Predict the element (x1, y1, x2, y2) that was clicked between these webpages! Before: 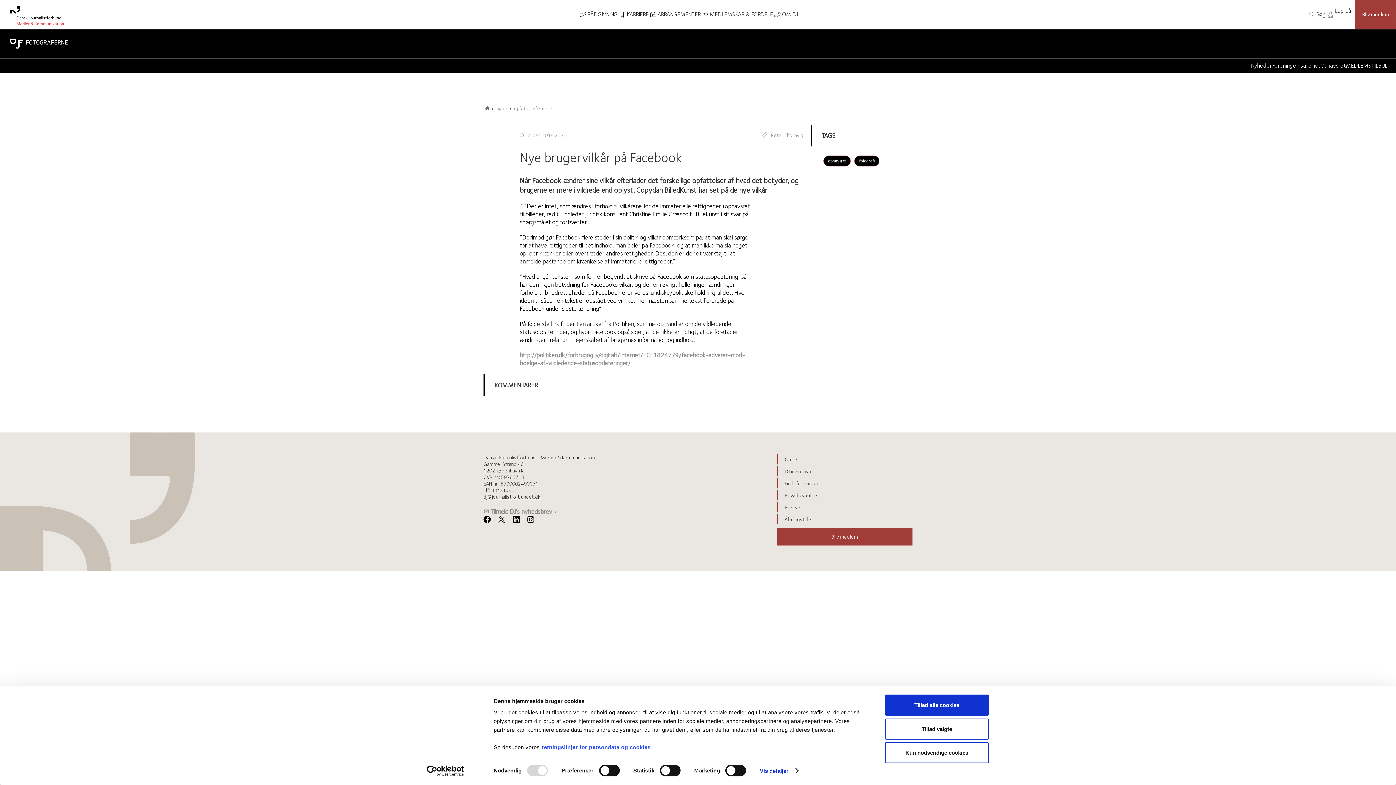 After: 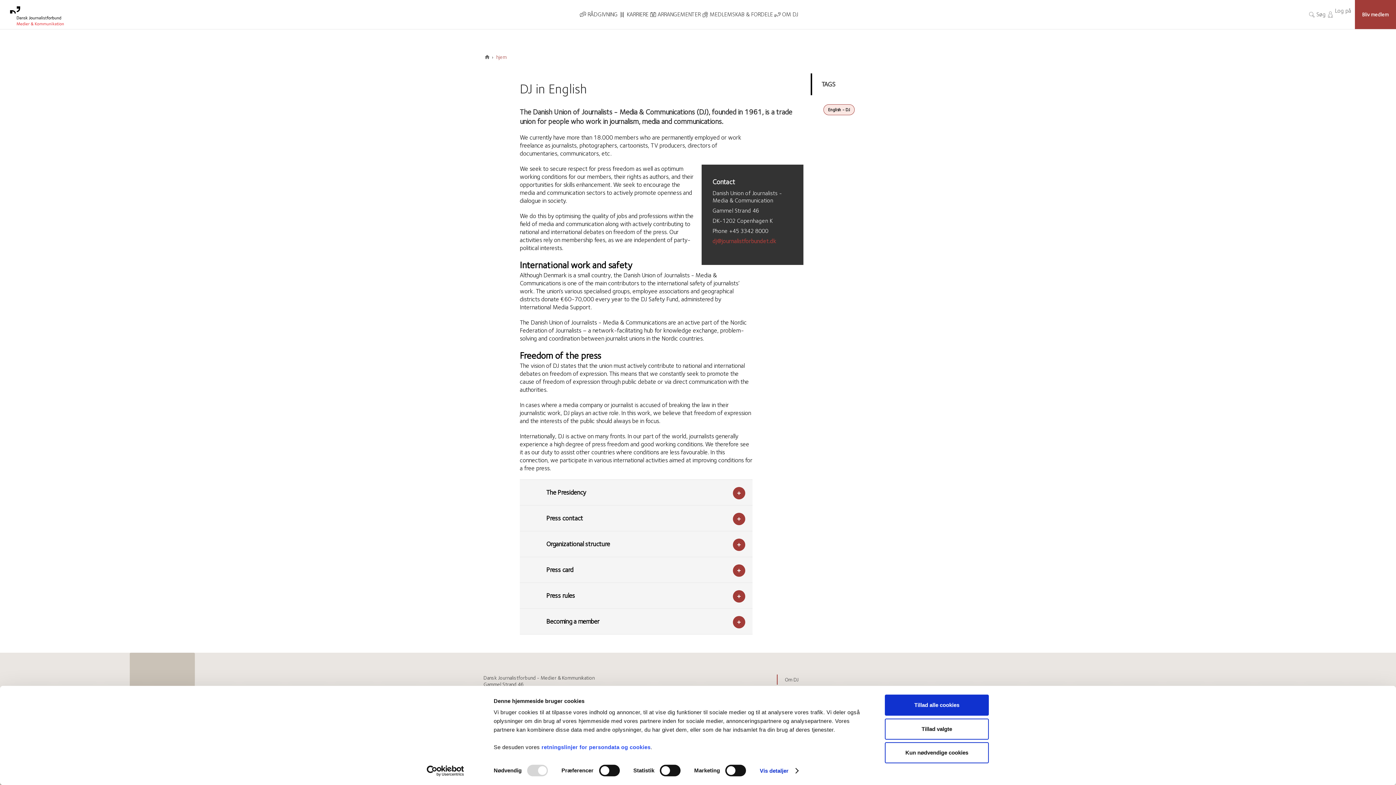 Action: label: DJ in English bbox: (776, 466, 912, 476)